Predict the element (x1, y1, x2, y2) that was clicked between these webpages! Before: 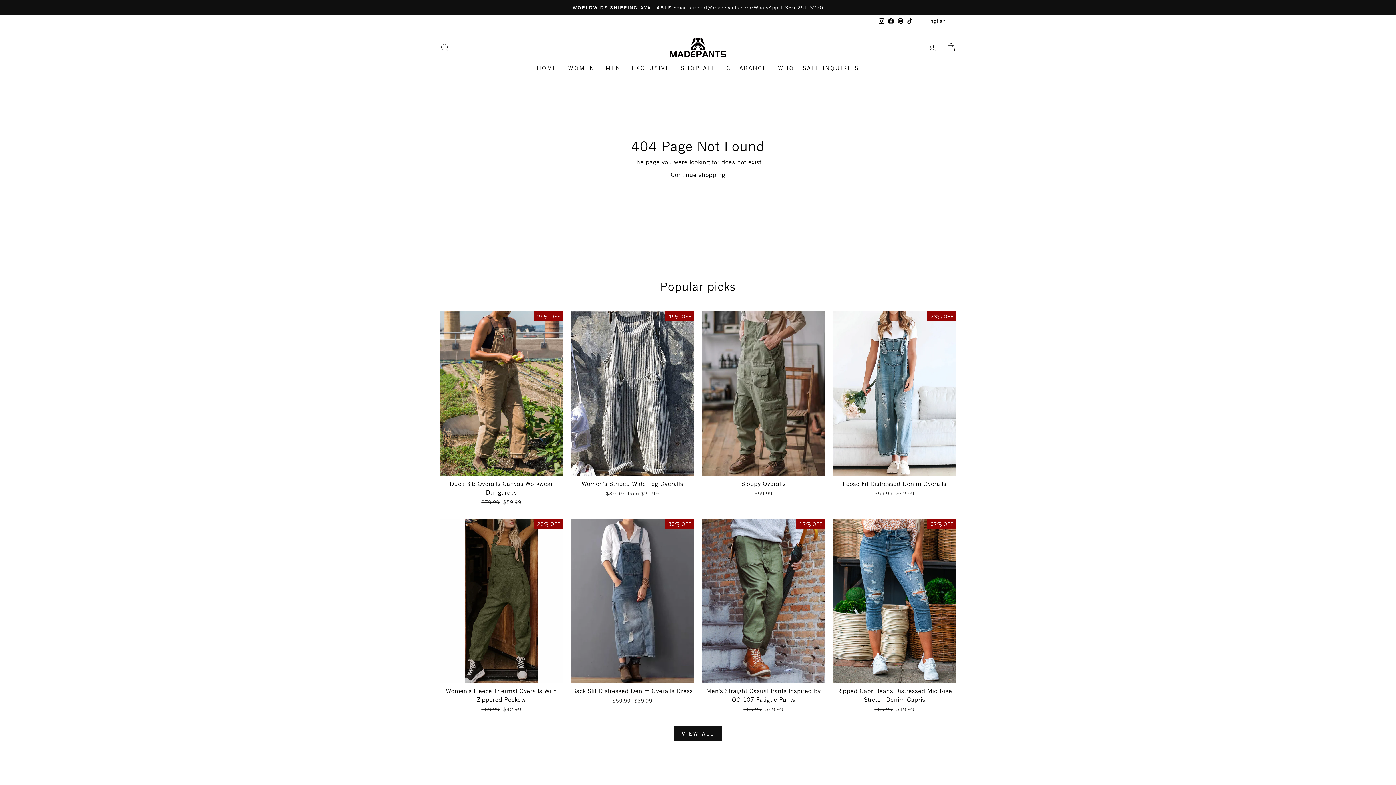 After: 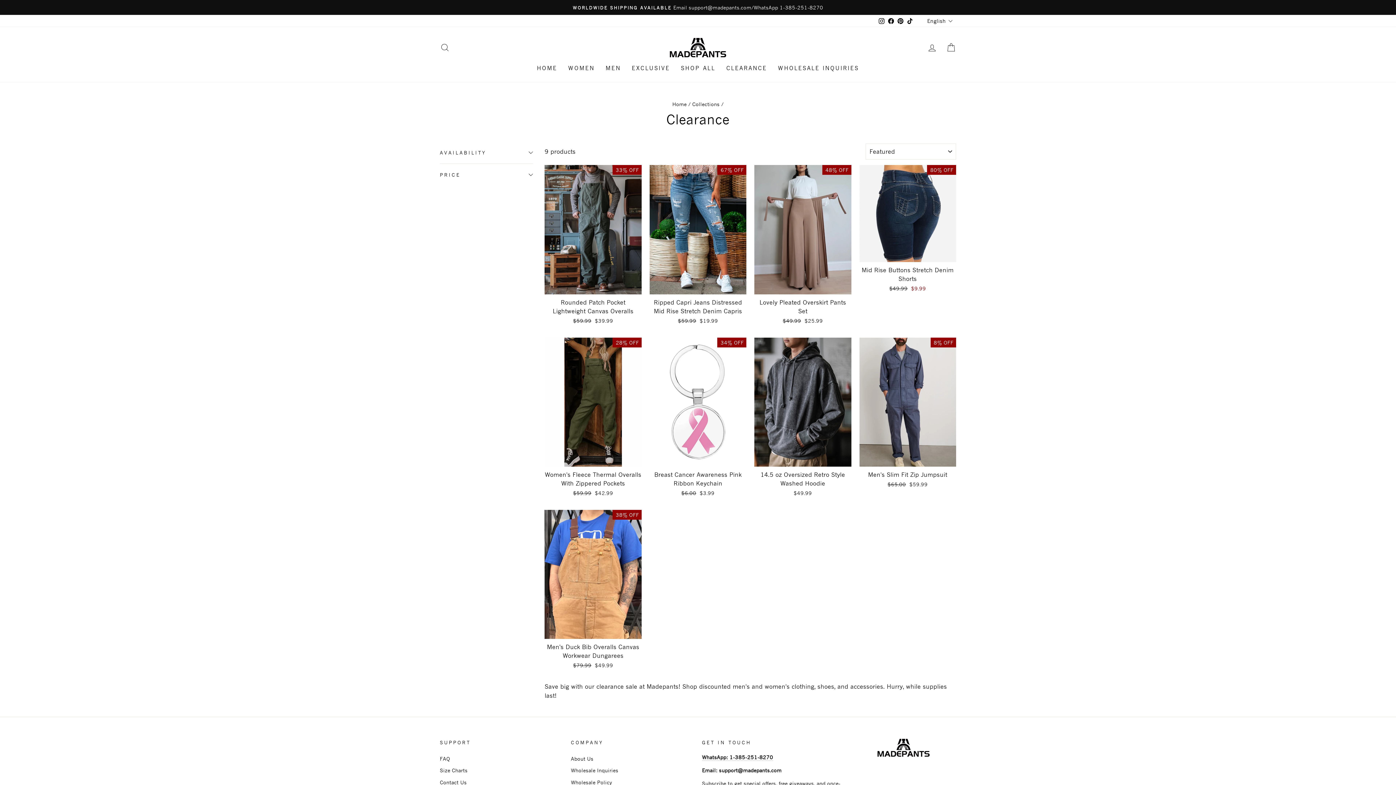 Action: bbox: (721, 60, 772, 74) label: CLEARANCE